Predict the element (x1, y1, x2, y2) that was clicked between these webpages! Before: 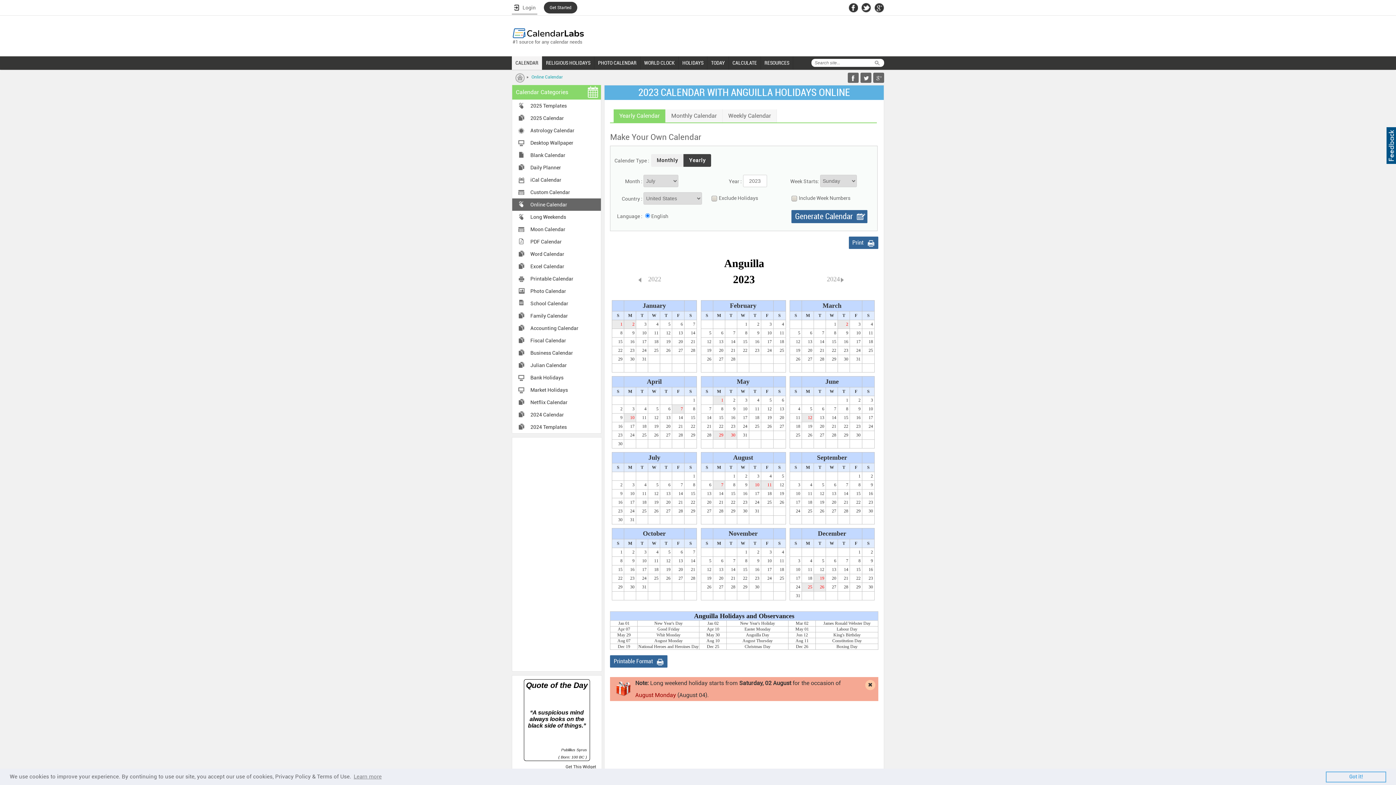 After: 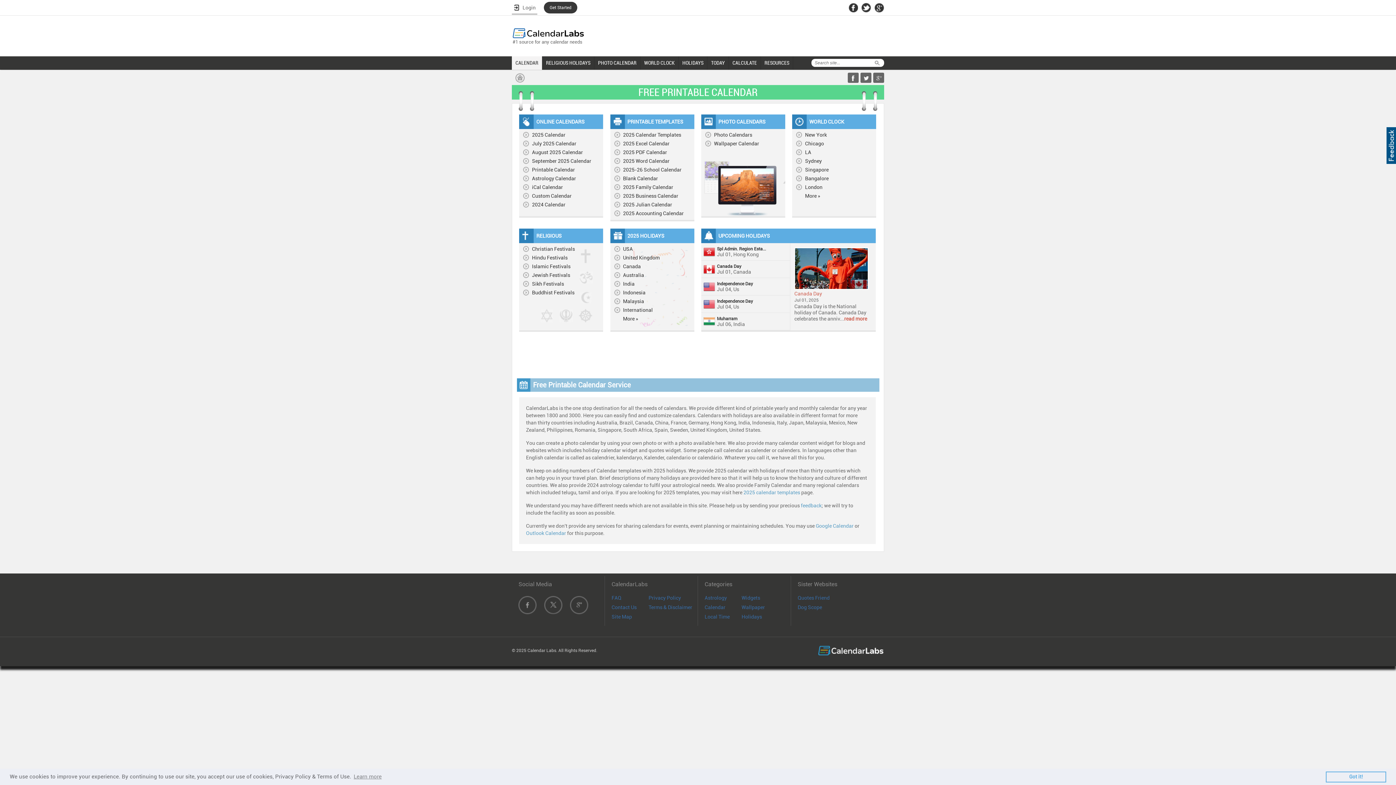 Action: bbox: (761, 56, 793, 69) label: RESOURCES